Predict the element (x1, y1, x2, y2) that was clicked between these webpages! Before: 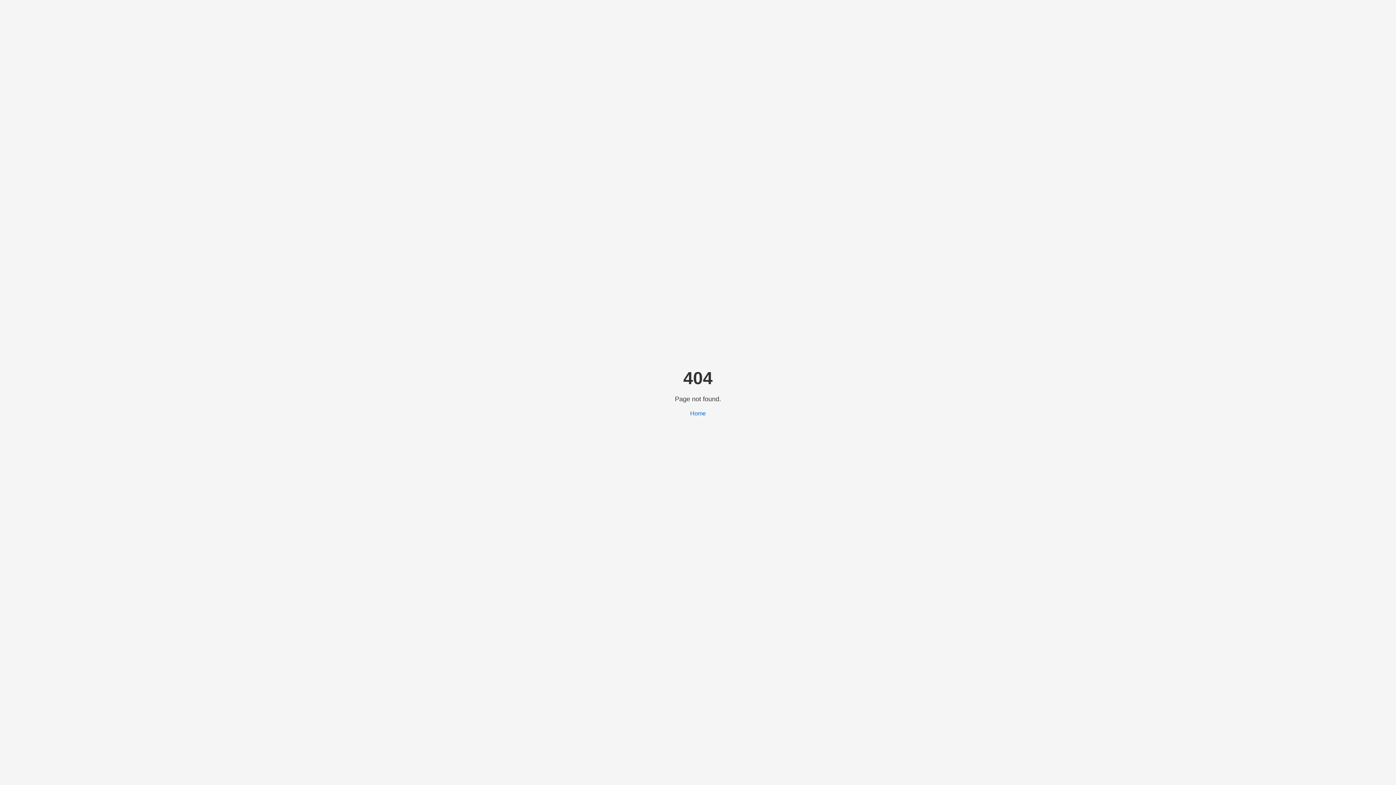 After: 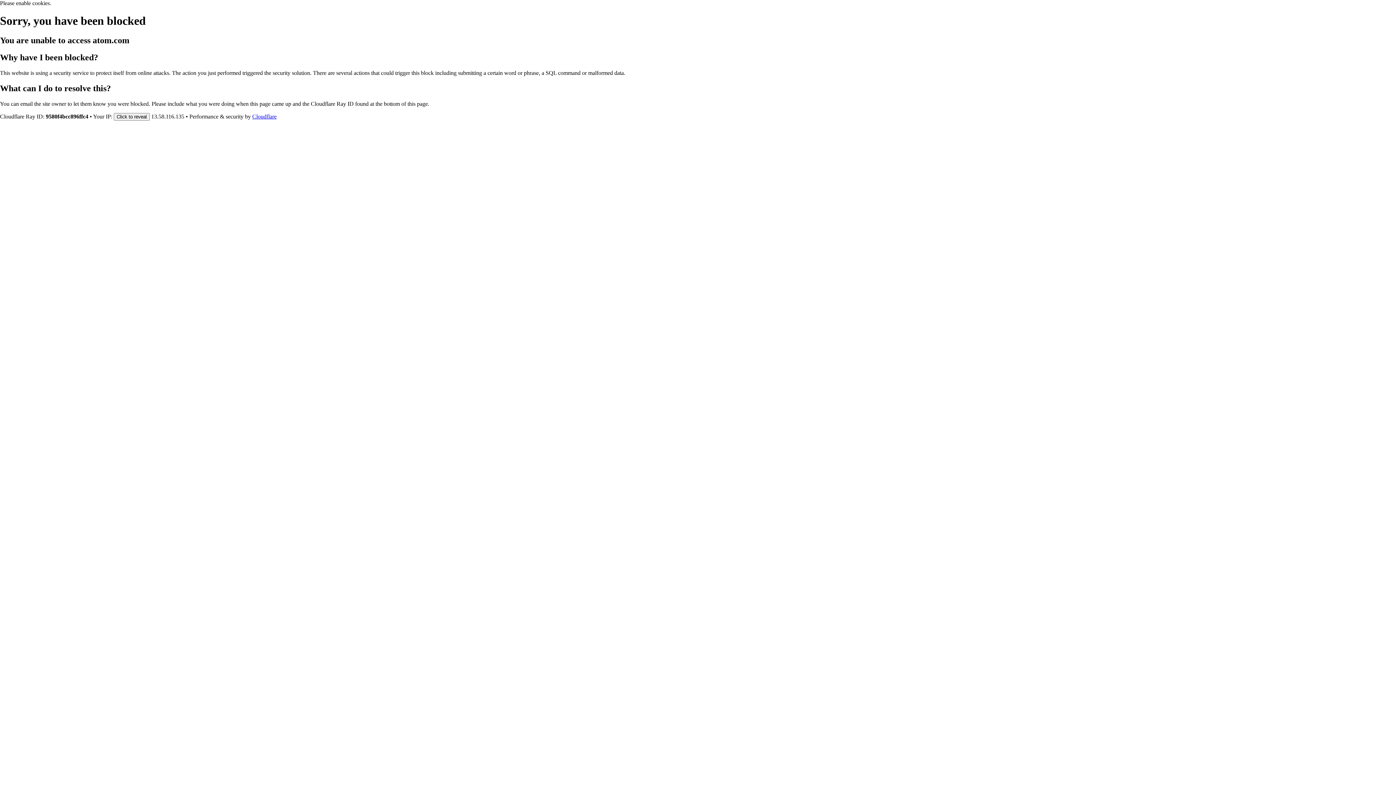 Action: label: Home bbox: (690, 410, 706, 416)